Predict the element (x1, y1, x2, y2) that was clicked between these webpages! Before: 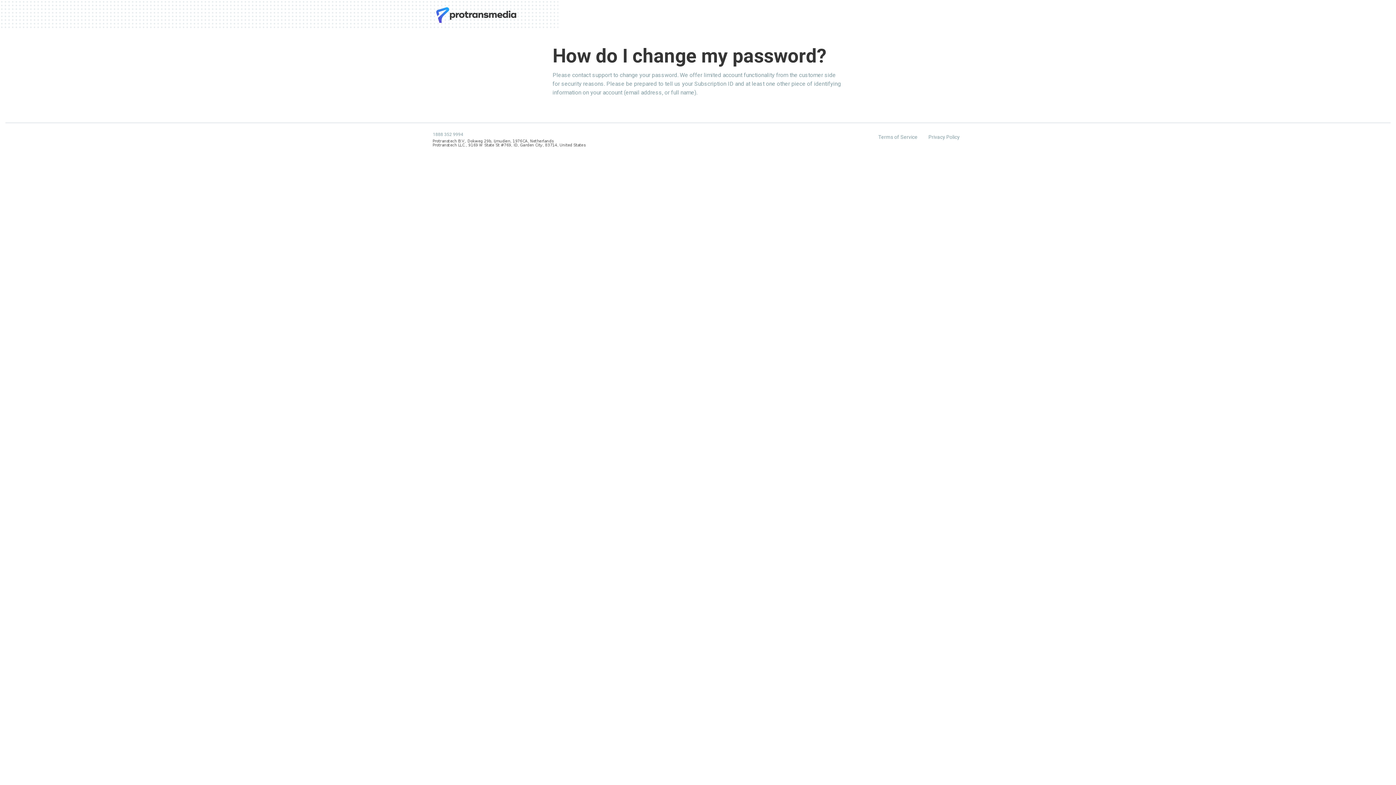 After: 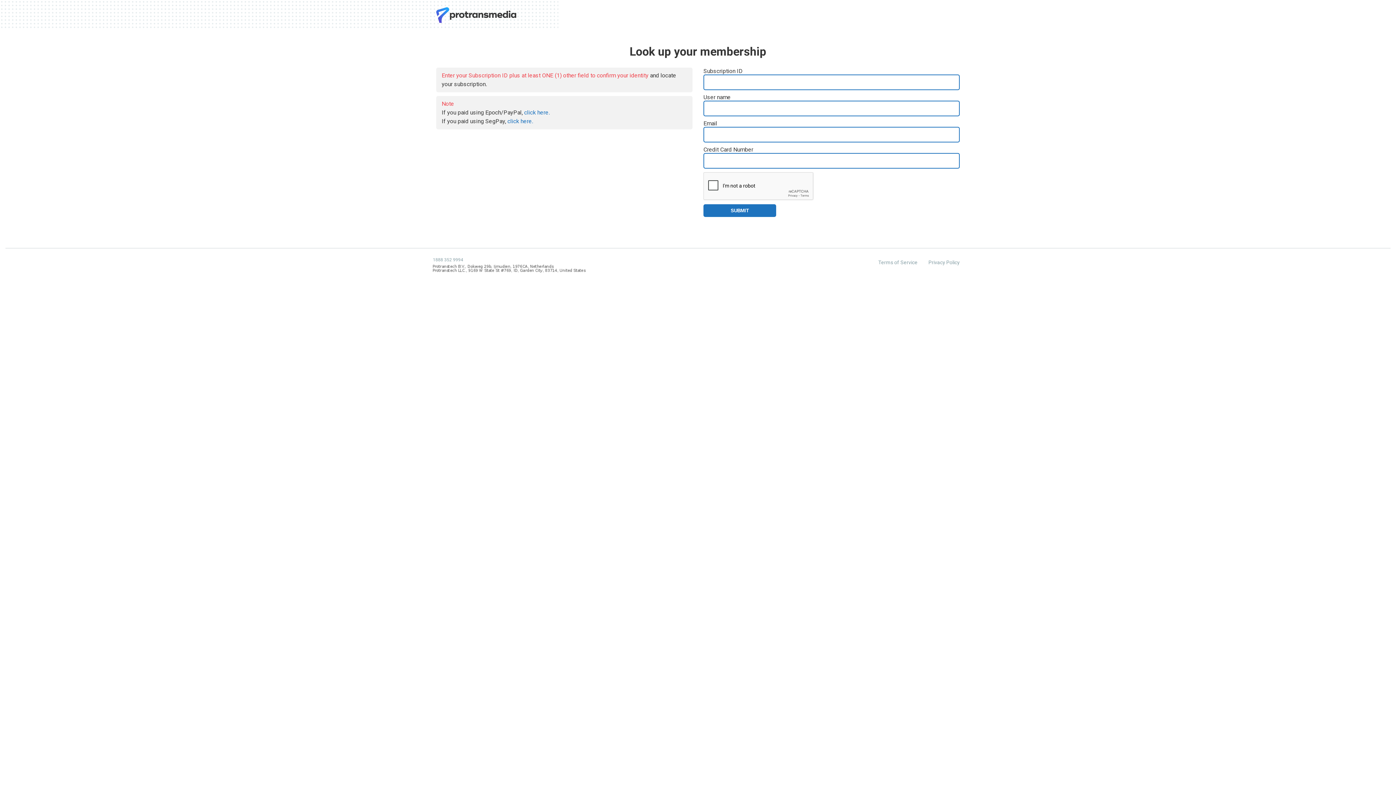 Action: bbox: (436, 7, 516, 22)